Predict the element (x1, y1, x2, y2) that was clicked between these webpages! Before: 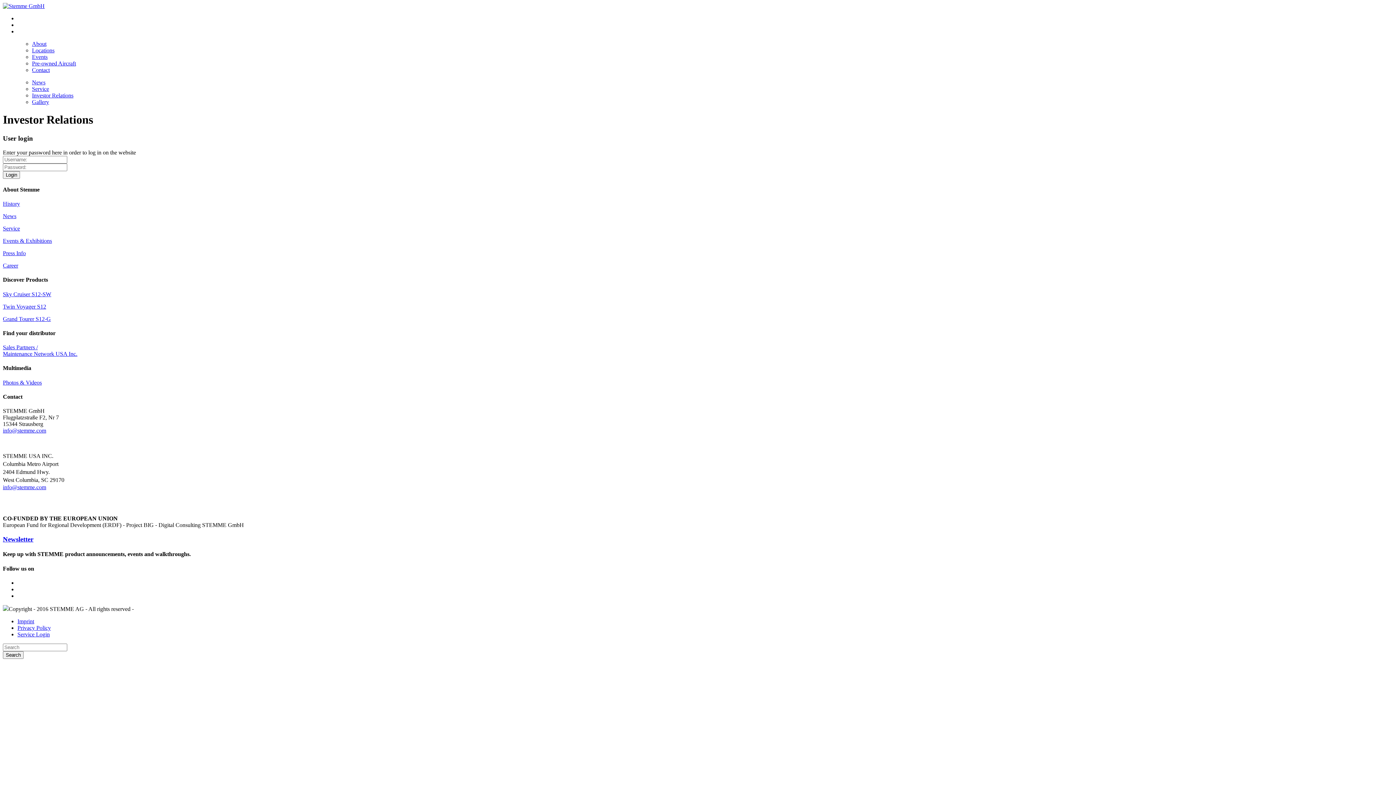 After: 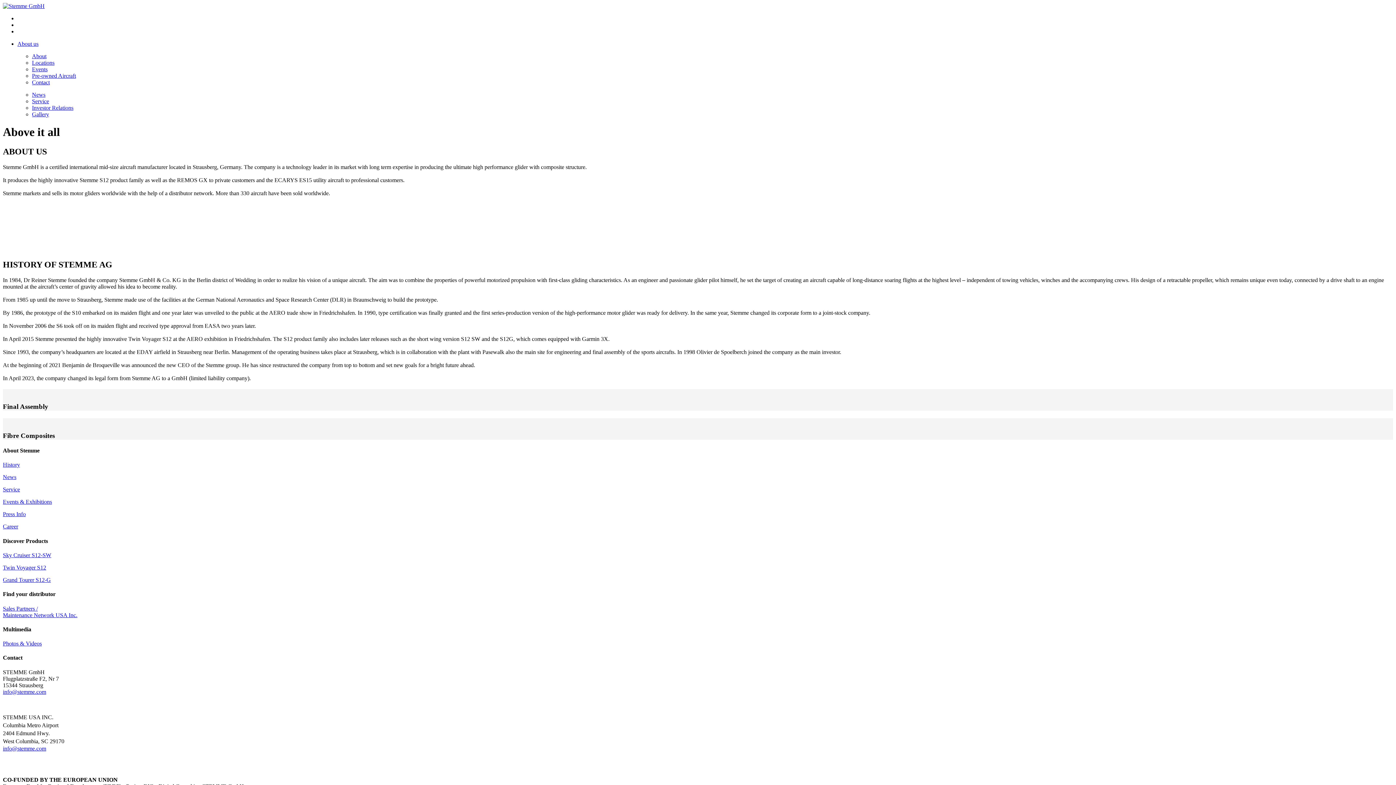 Action: label: About bbox: (32, 40, 46, 46)